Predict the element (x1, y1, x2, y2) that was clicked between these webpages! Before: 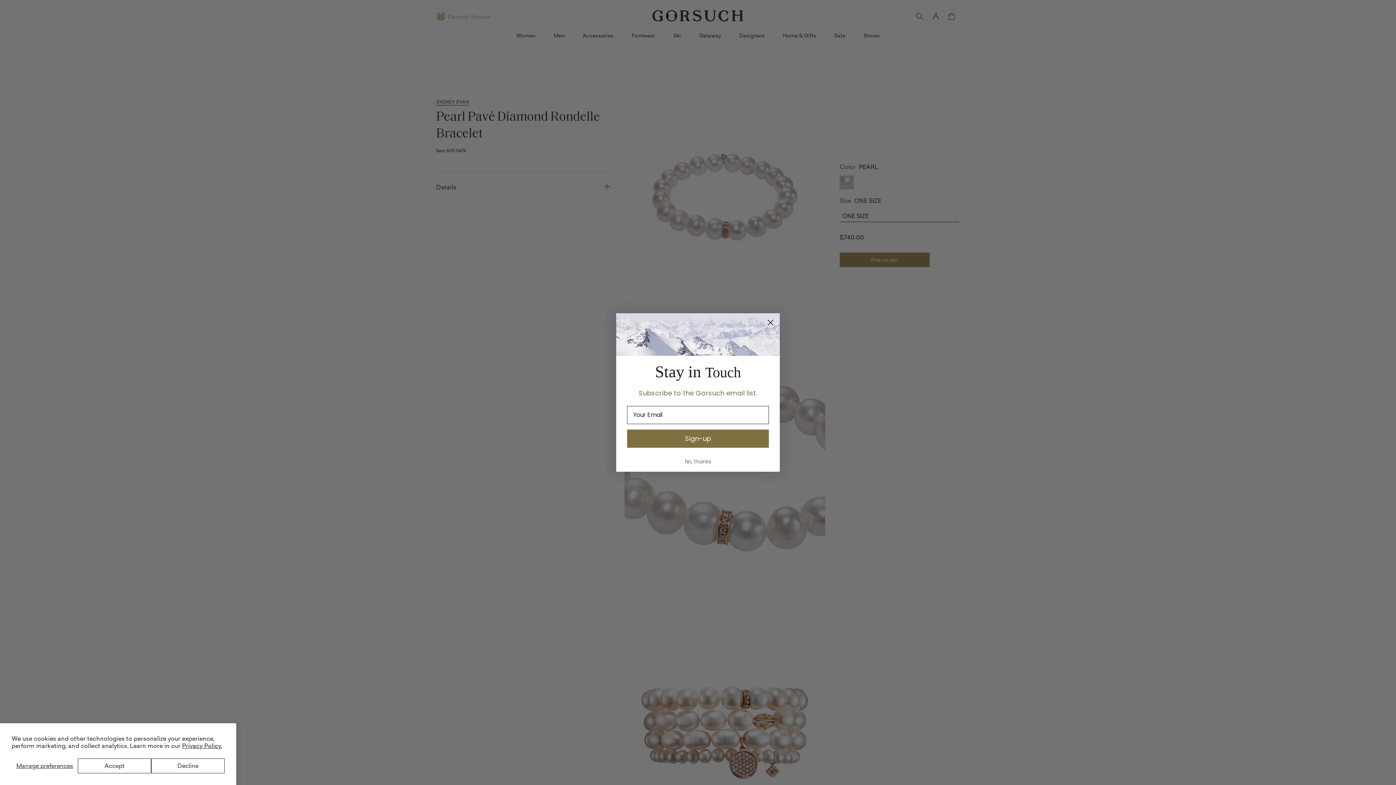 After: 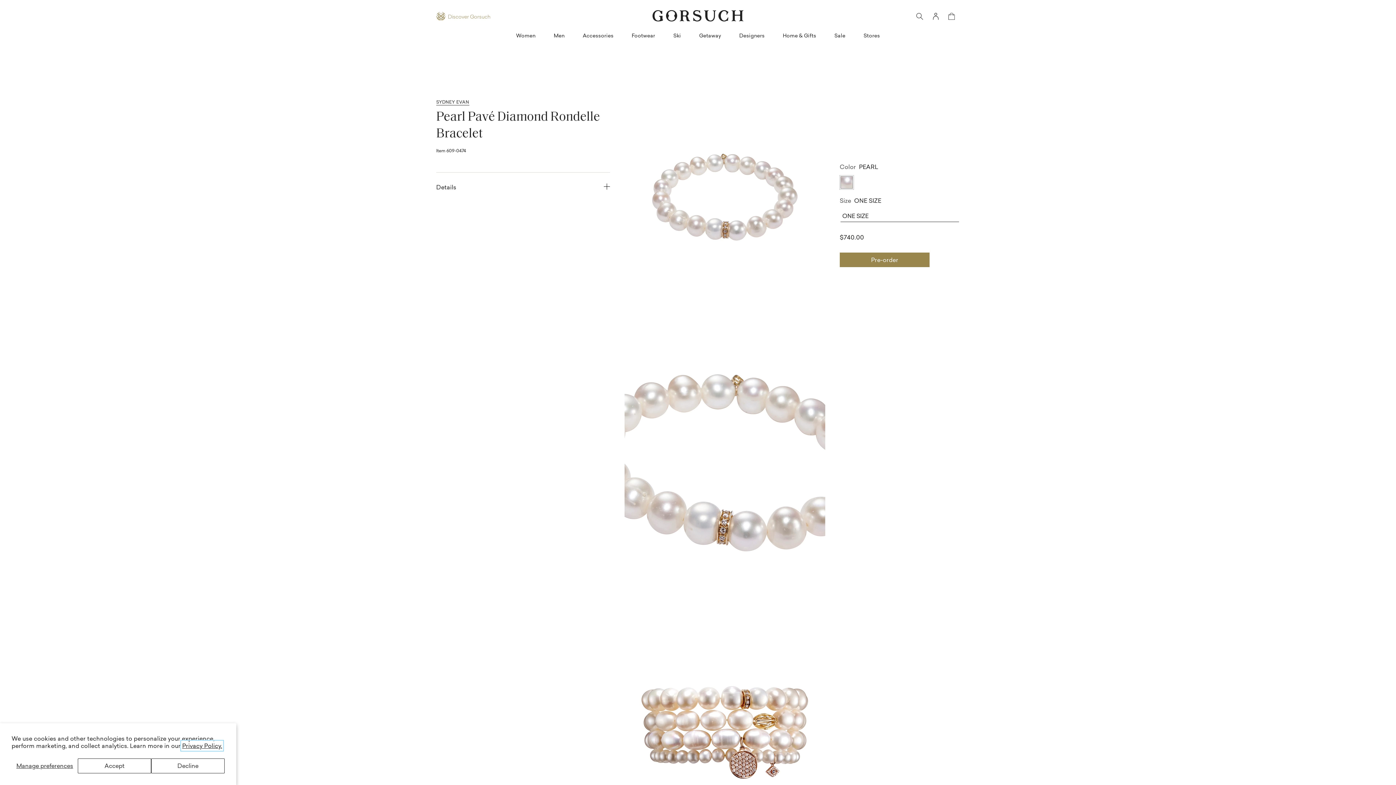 Action: bbox: (182, 742, 222, 750) label: Privacy Policy.